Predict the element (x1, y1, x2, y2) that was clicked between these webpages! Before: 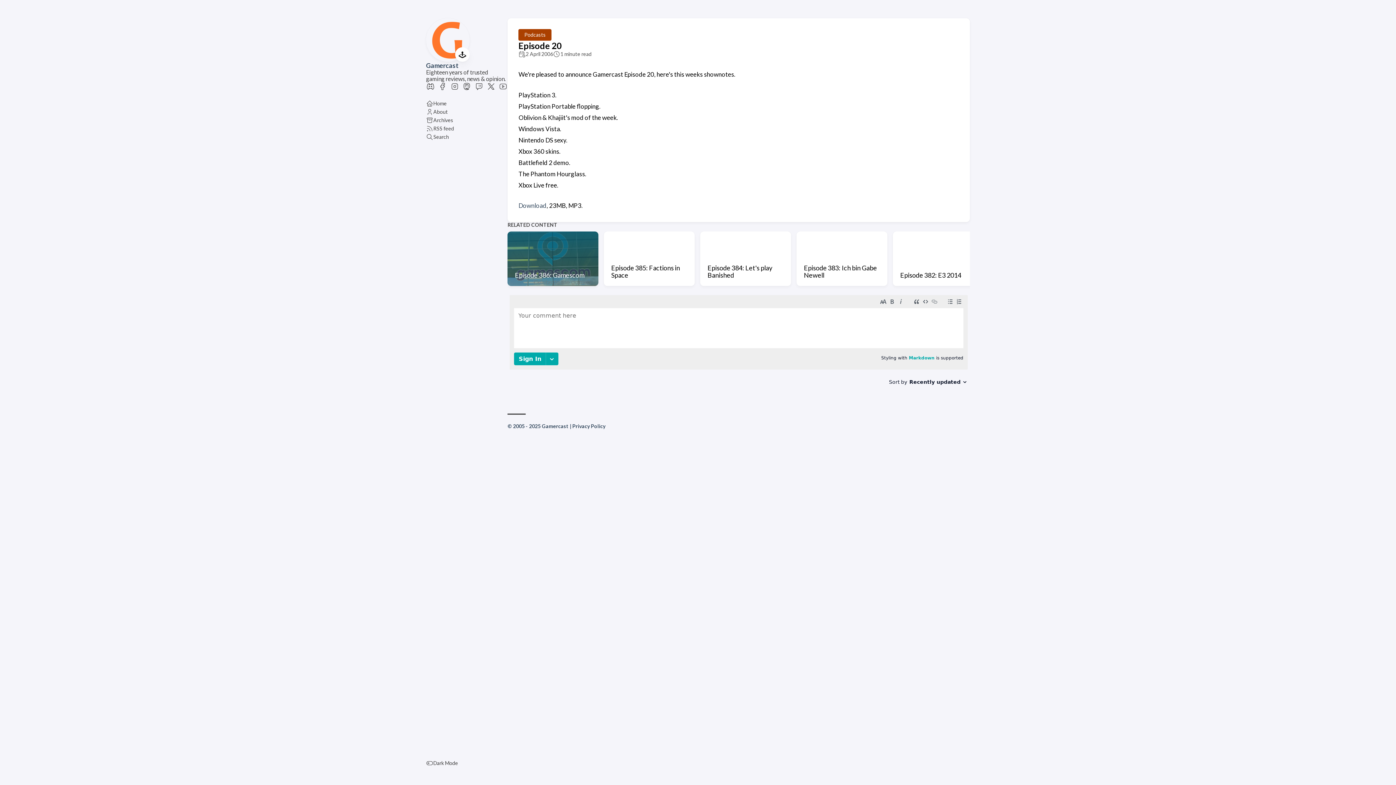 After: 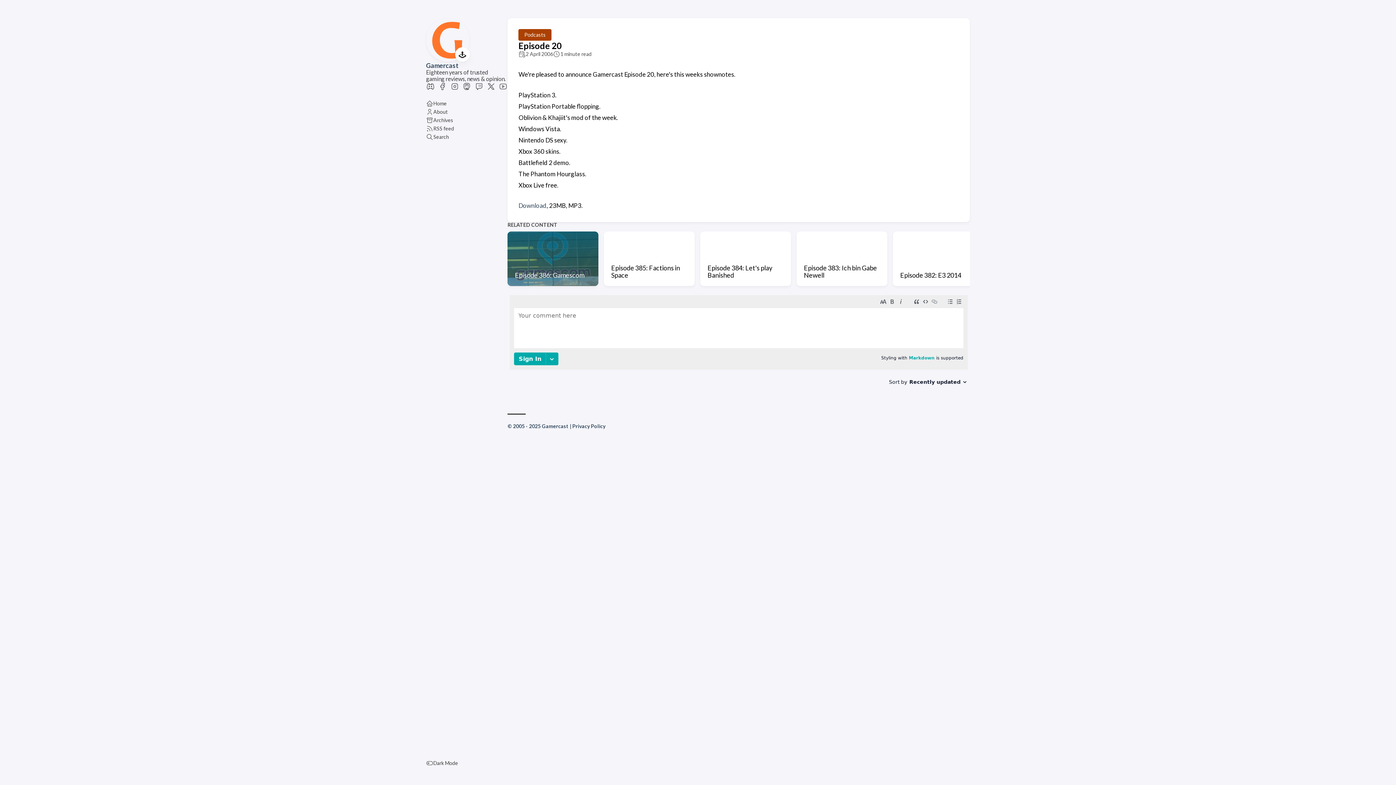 Action: bbox: (450, 85, 459, 92)